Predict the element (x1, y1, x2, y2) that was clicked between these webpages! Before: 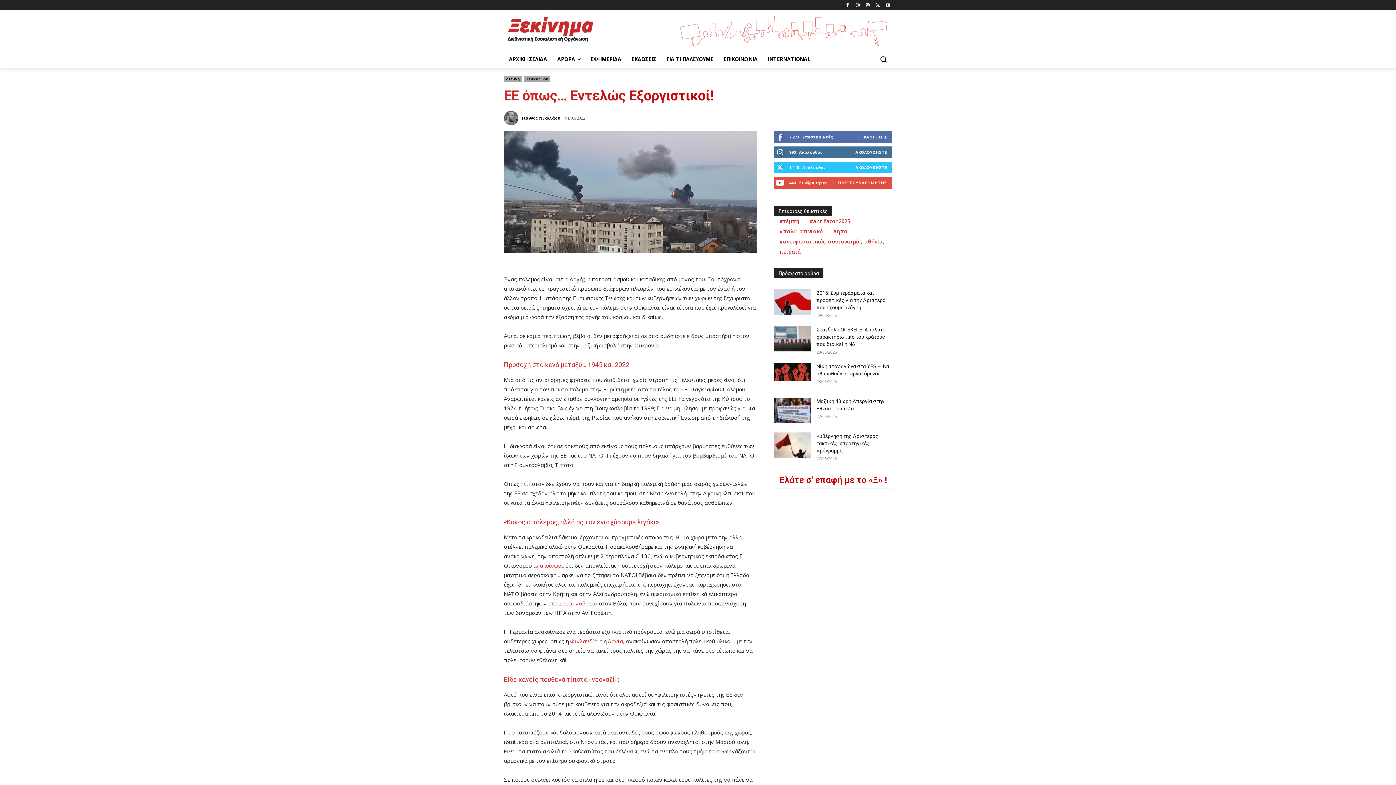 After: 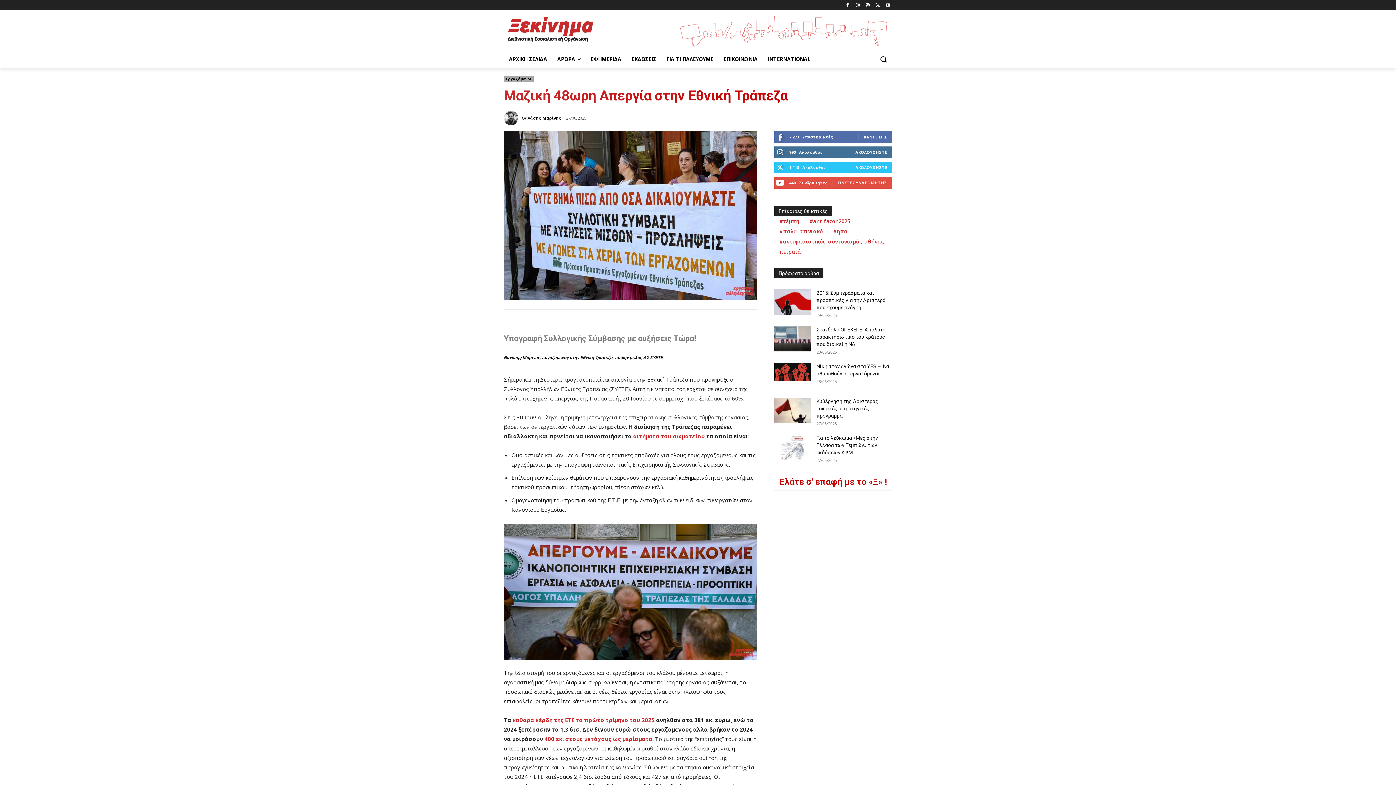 Action: bbox: (774, 397, 810, 423)